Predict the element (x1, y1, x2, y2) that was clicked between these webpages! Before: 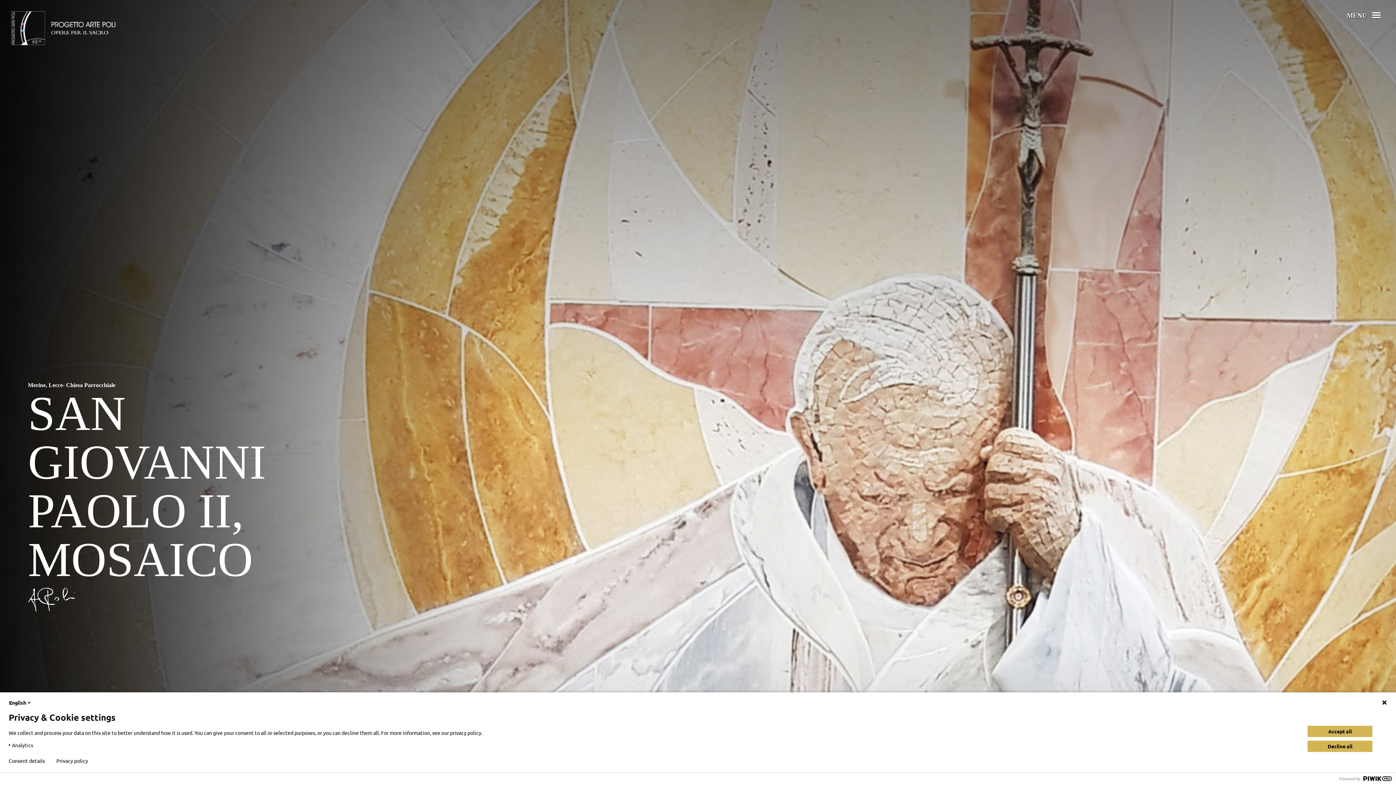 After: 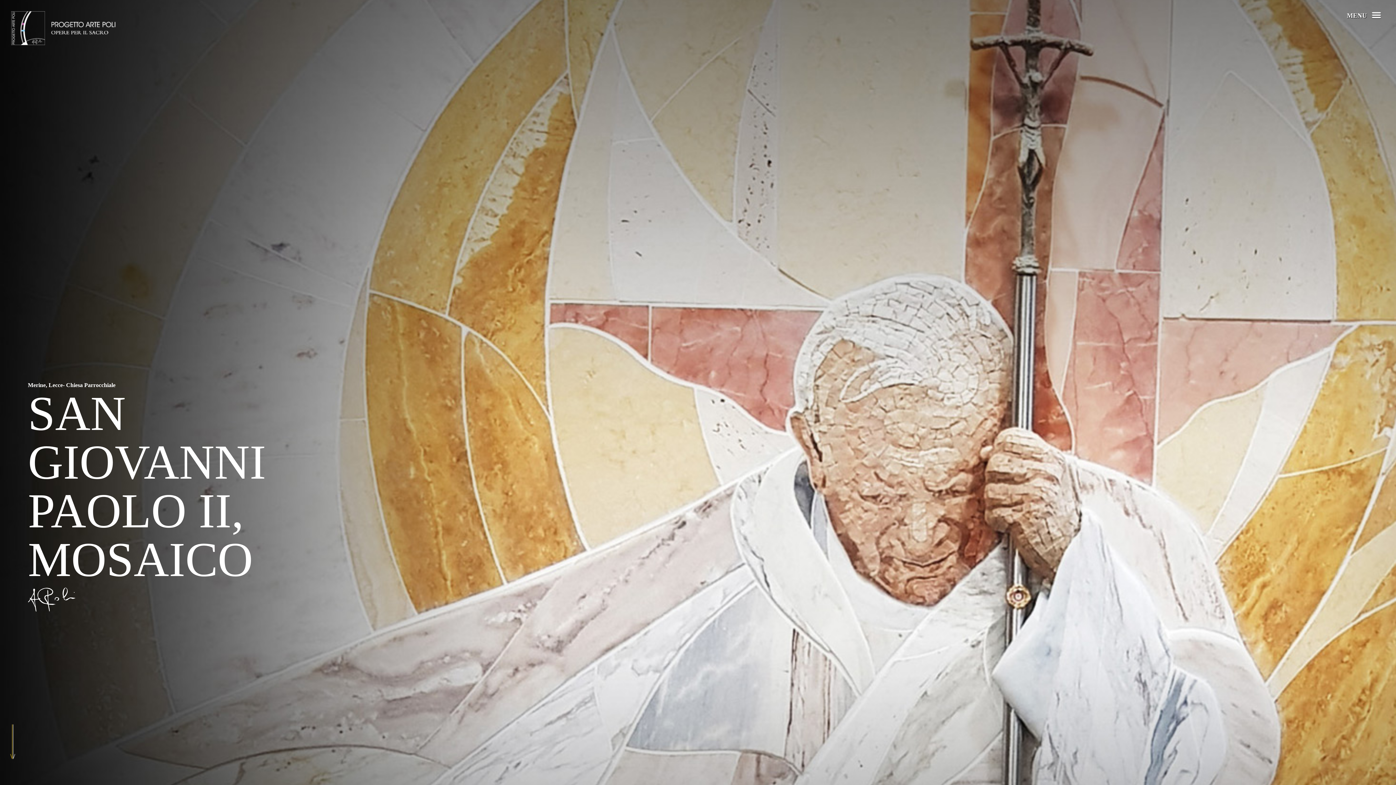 Action: label: Accept all bbox: (1307, 725, 1373, 737)